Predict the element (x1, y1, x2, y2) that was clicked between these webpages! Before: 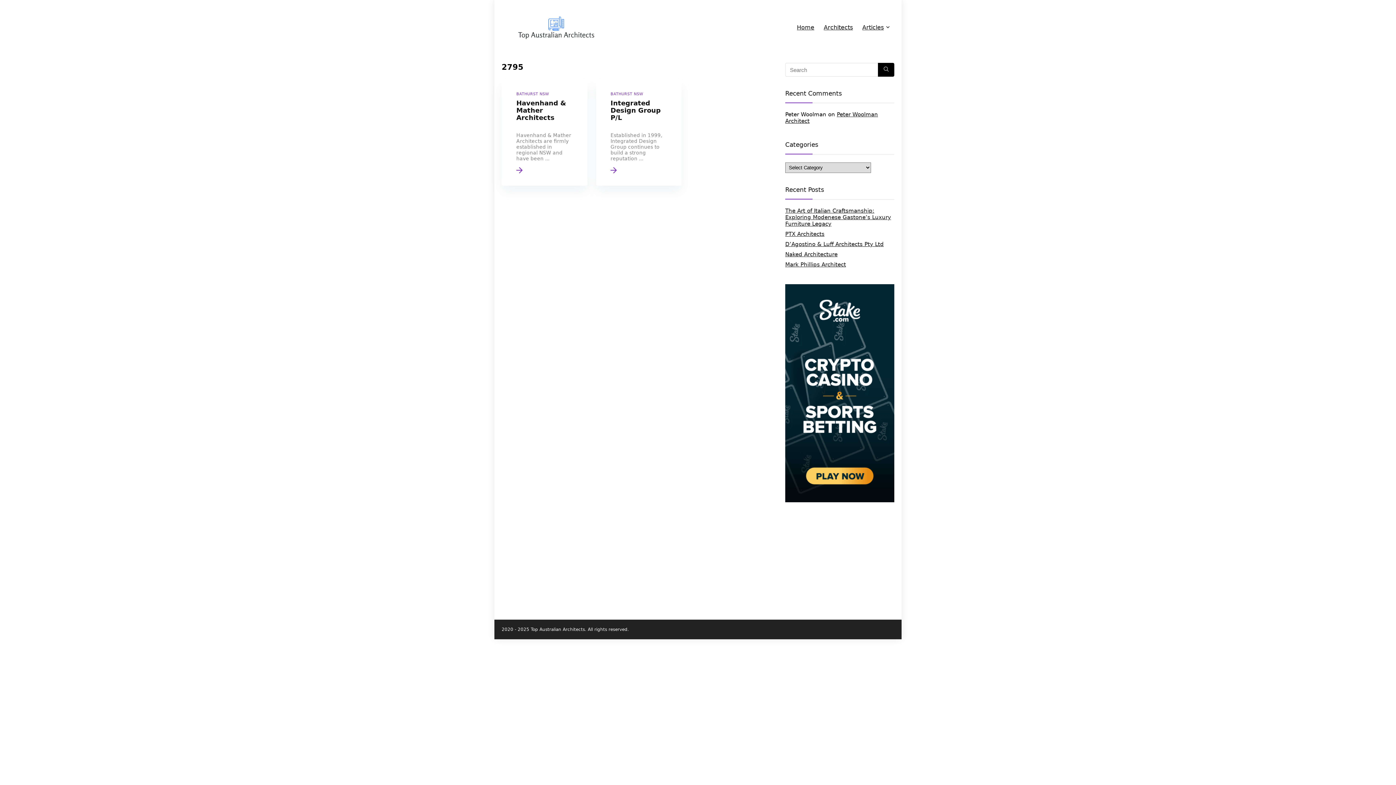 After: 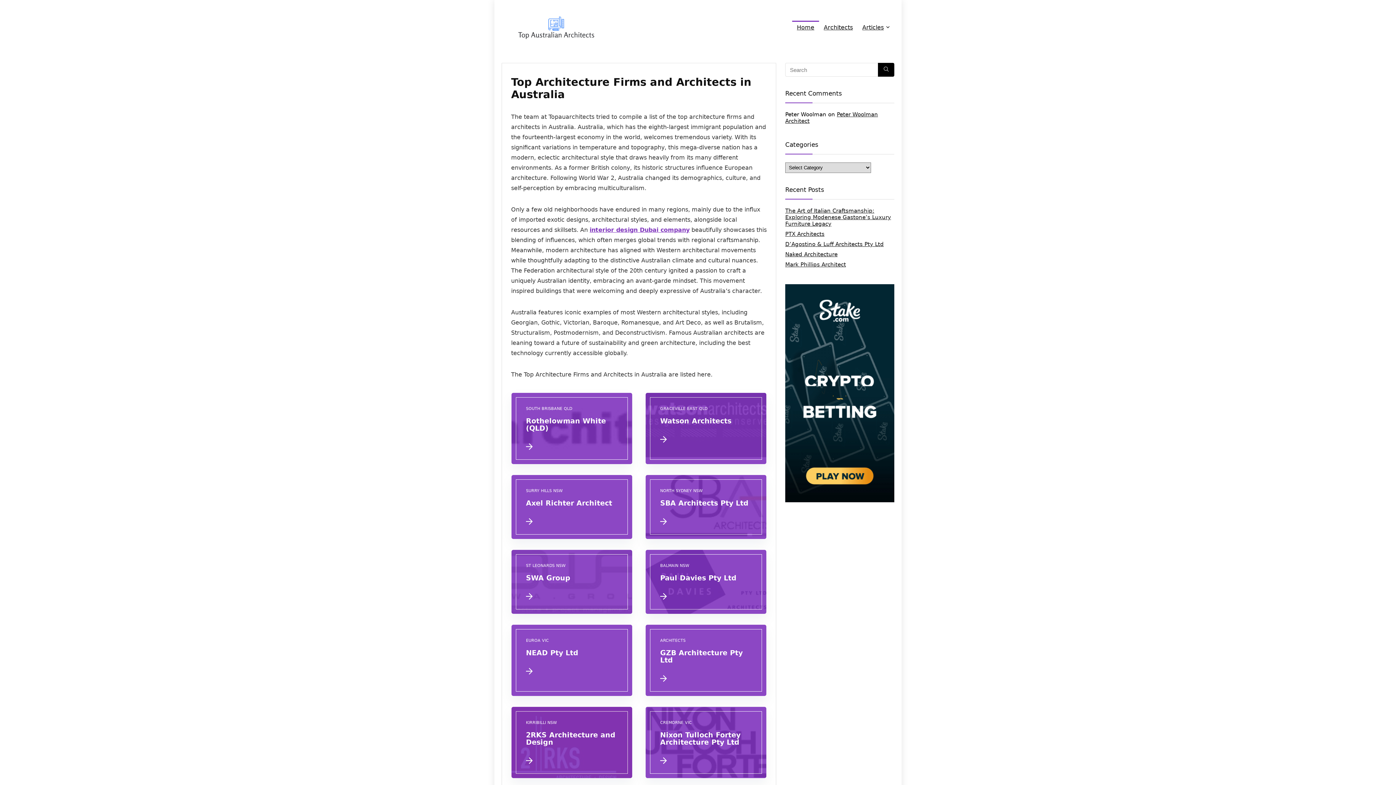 Action: bbox: (501, 2, 610, 8)